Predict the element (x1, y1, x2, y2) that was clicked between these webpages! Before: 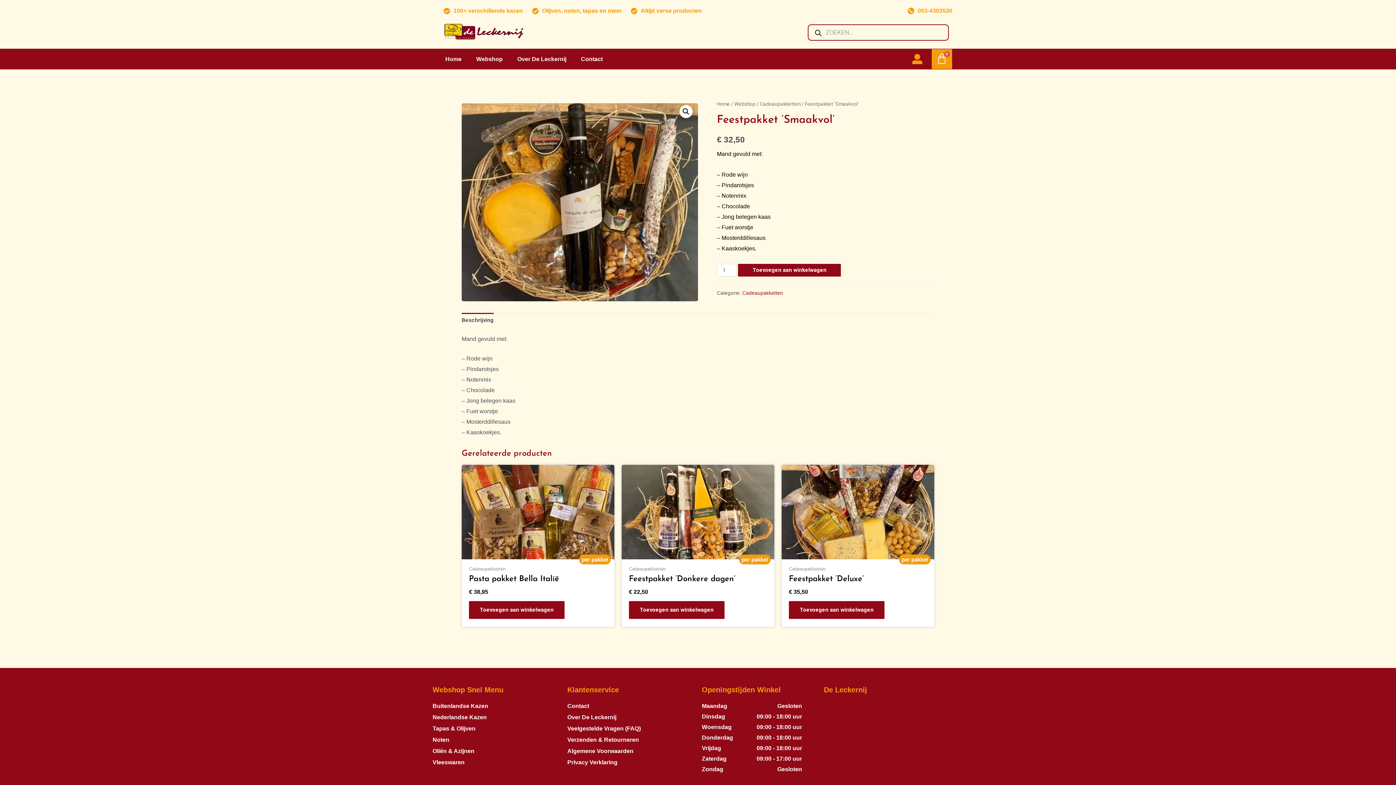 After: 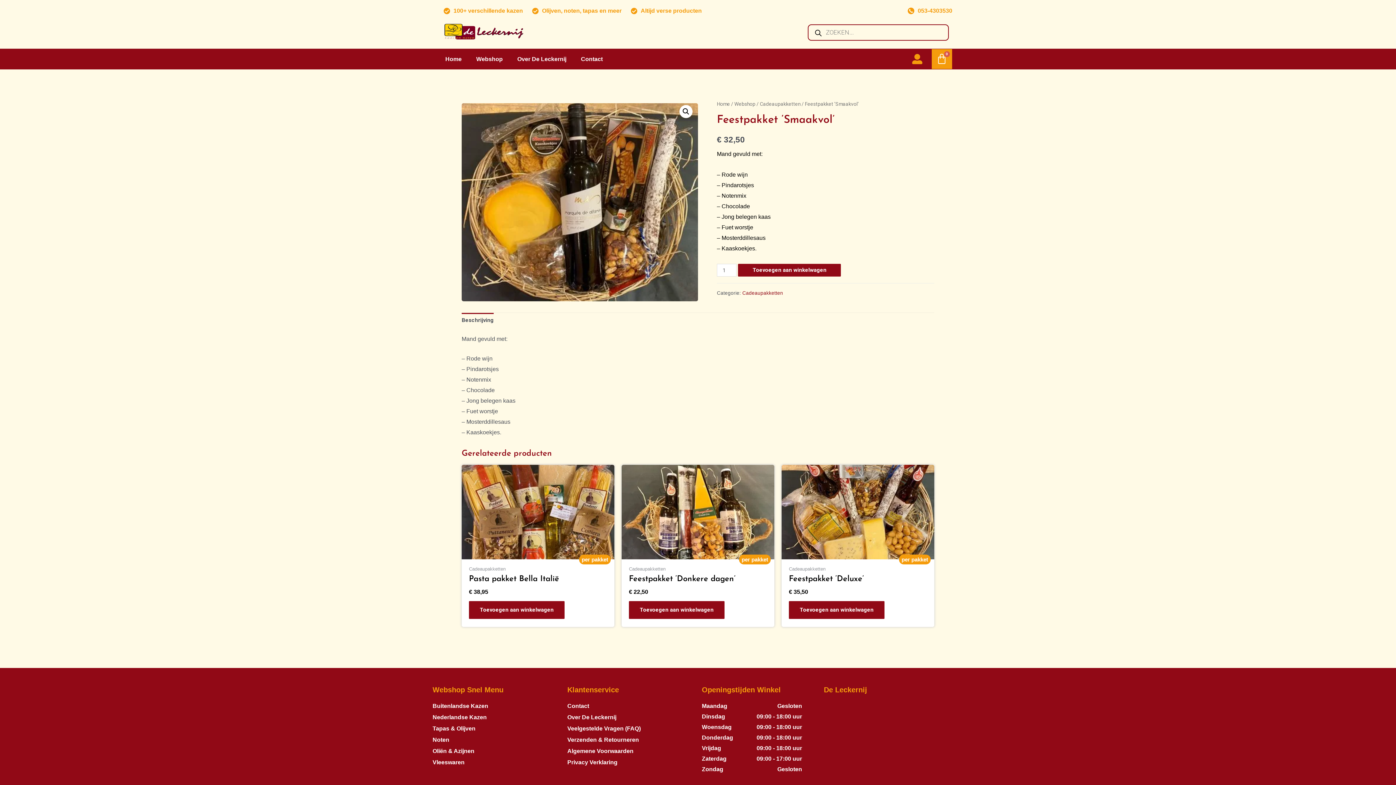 Action: label: Beschrijving bbox: (461, 312, 493, 328)